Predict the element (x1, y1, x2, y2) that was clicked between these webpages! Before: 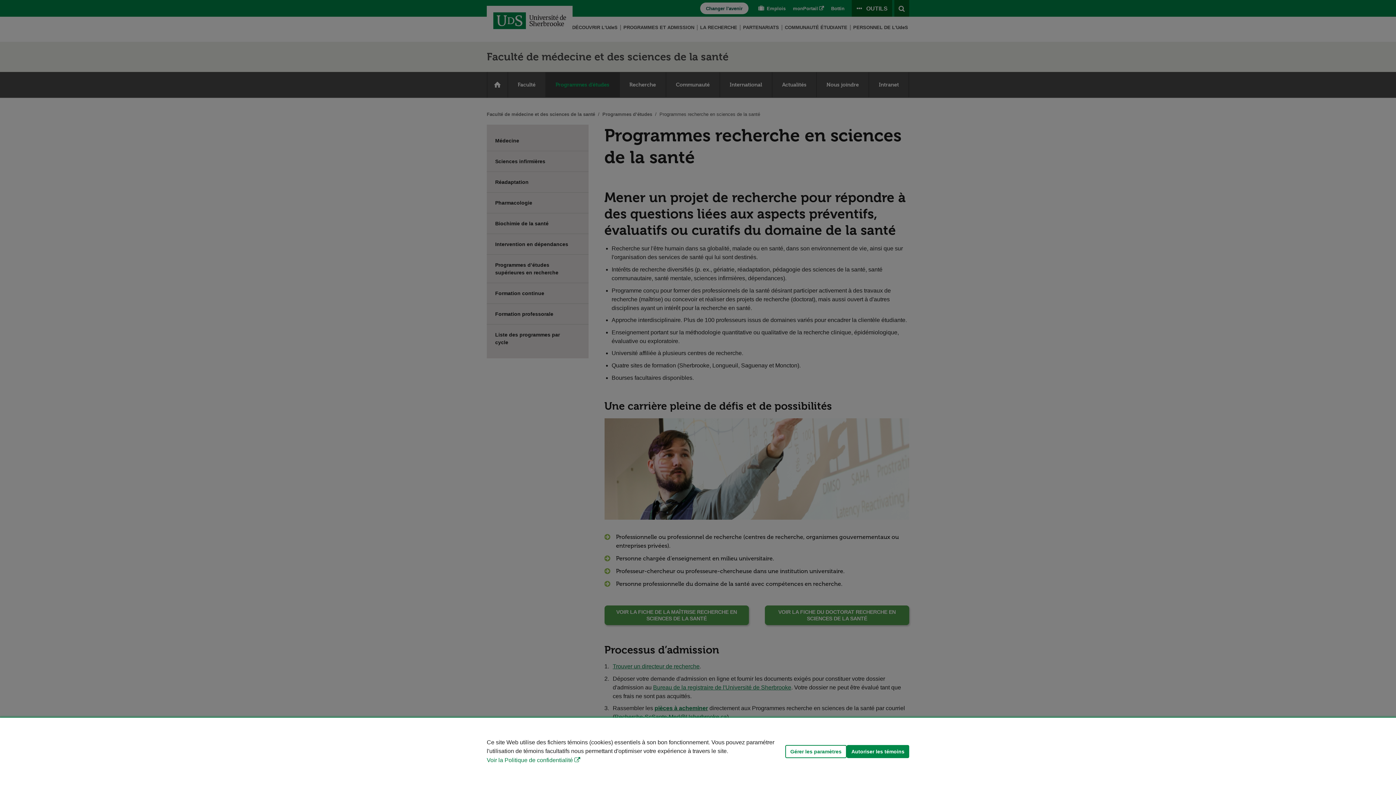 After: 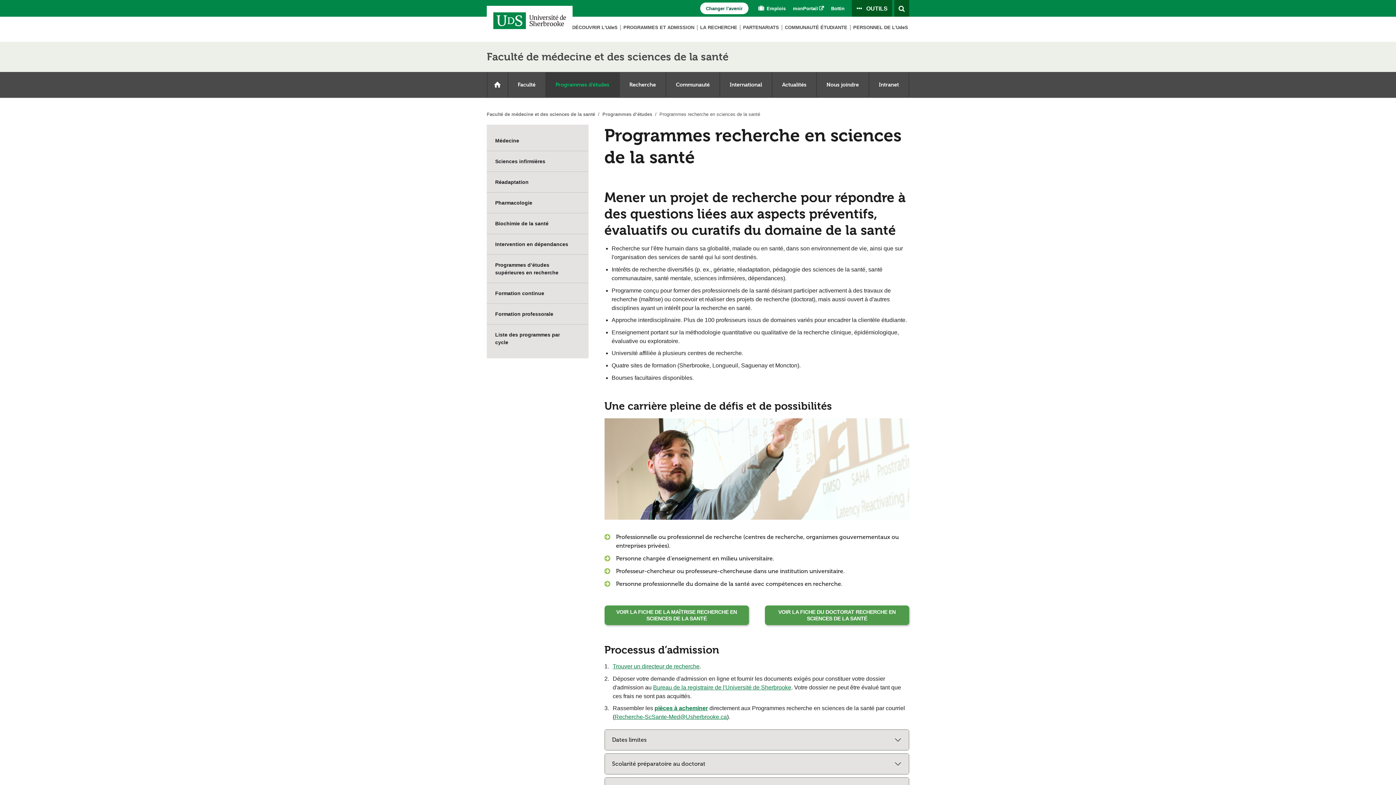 Action: label: Autoriser les témoins bbox: (846, 745, 909, 758)